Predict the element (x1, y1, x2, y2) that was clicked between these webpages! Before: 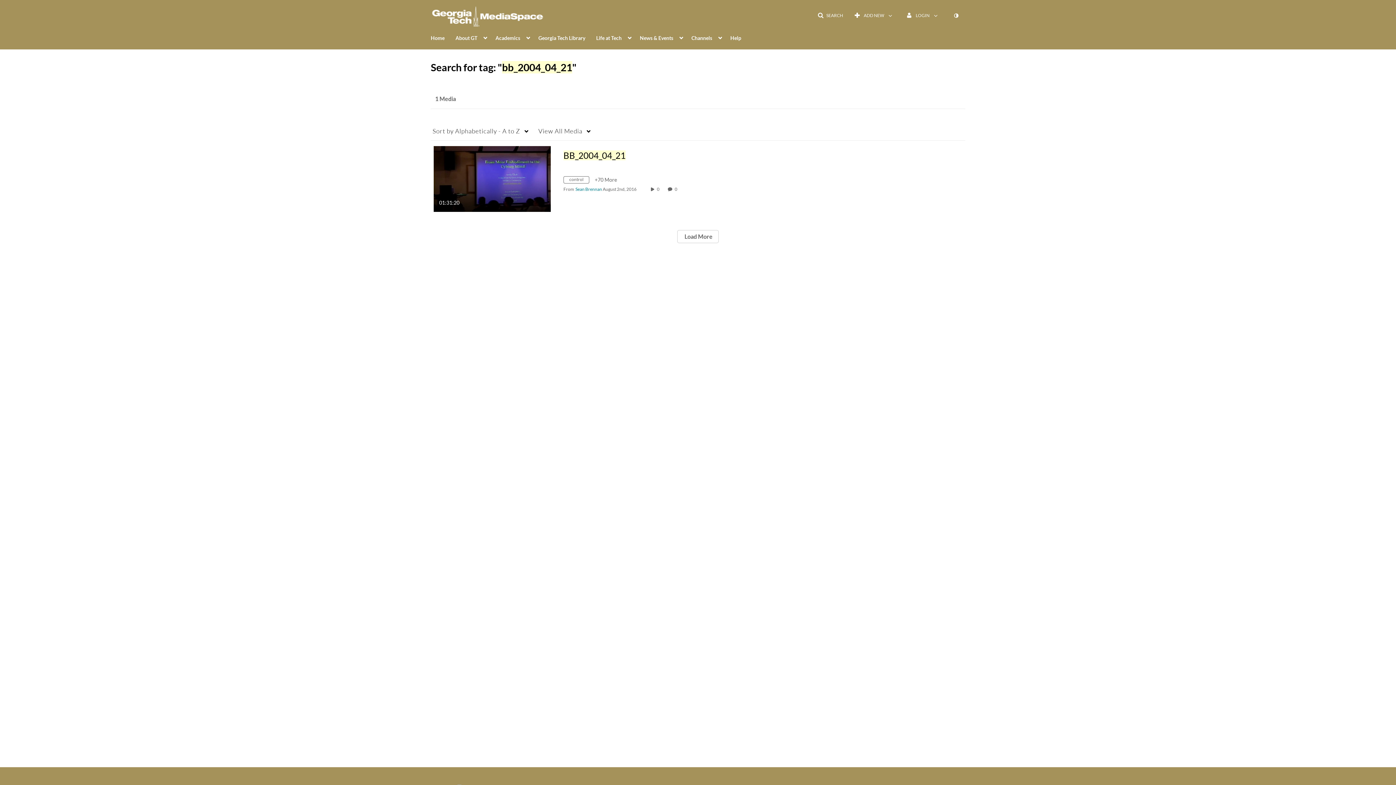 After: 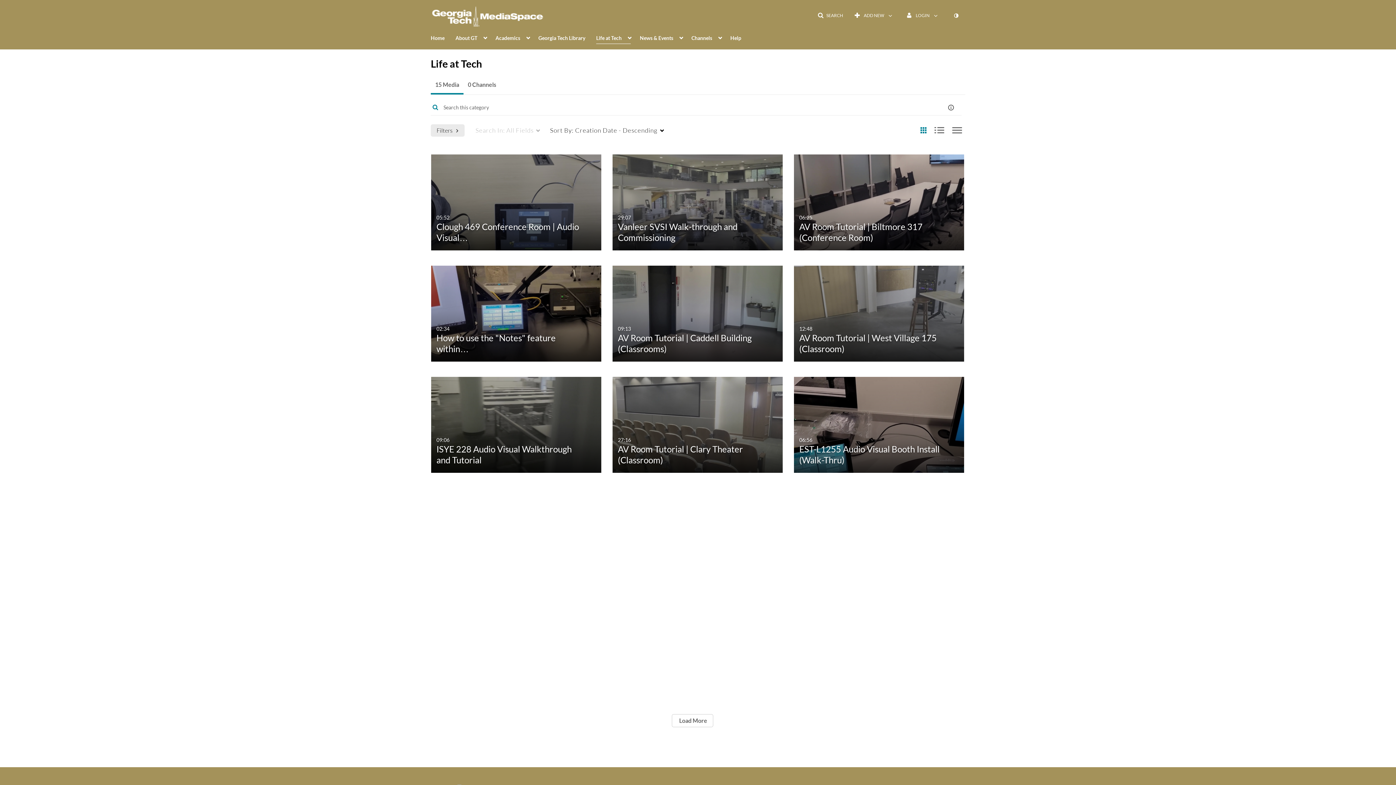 Action: bbox: (596, 30, 630, 44) label: Life at Tech